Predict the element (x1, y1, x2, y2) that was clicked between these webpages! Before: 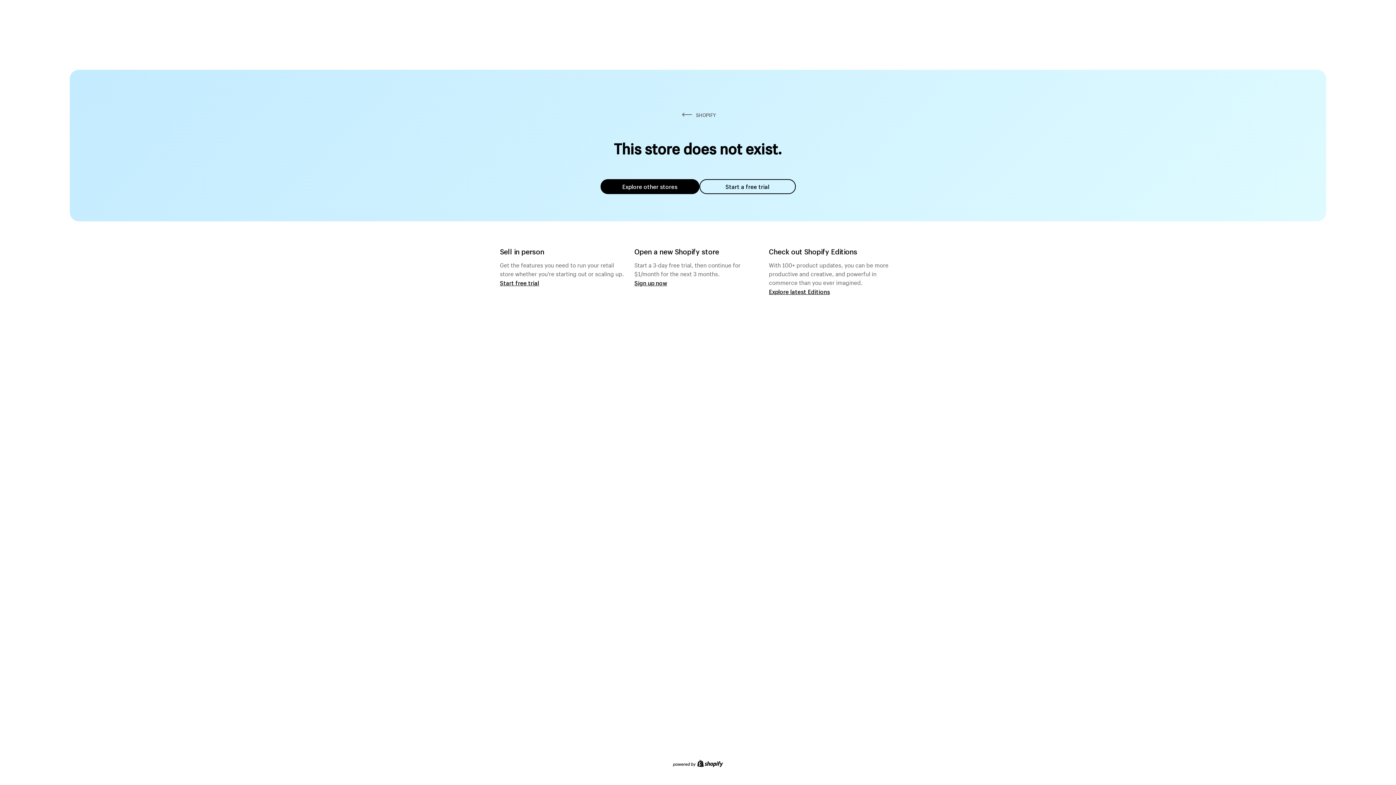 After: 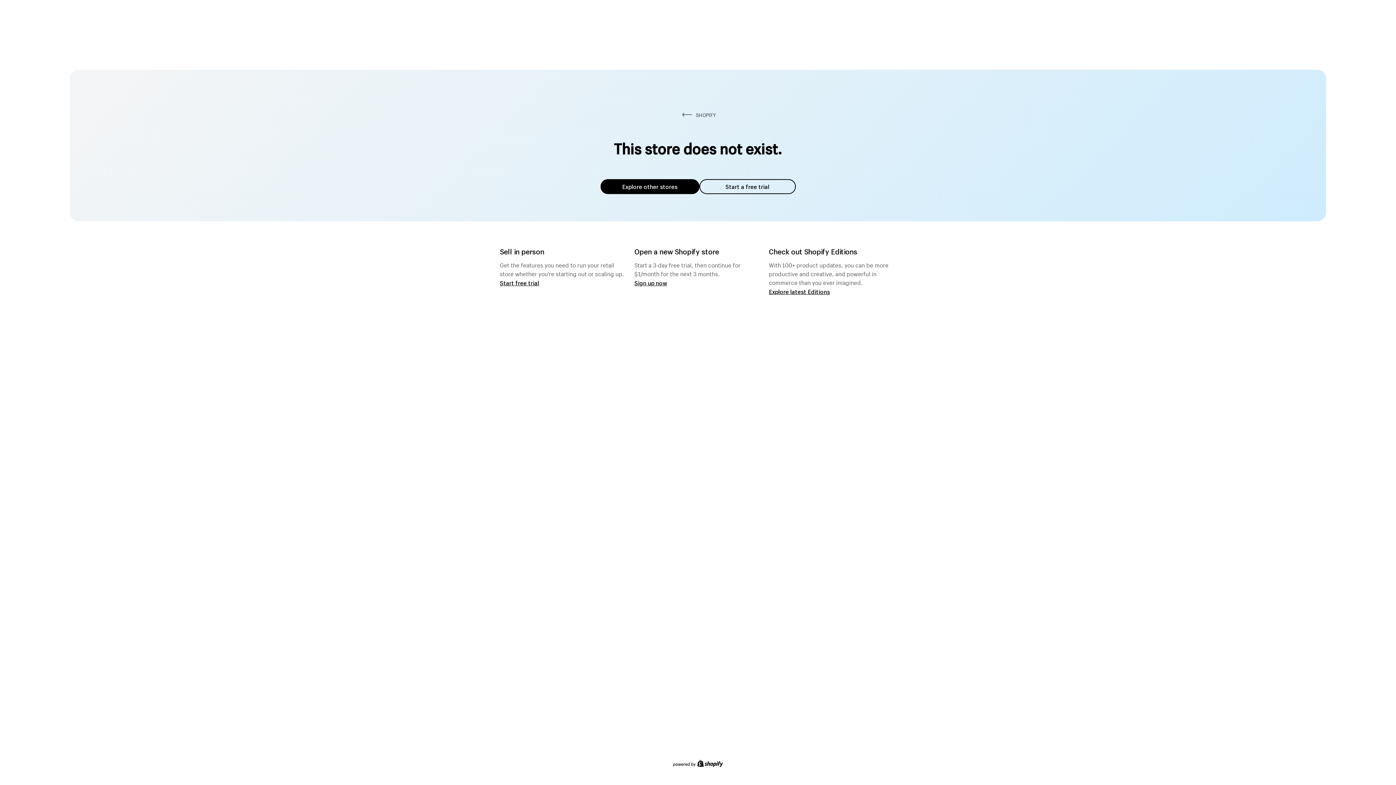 Action: label: Explore other stores bbox: (600, 179, 699, 194)